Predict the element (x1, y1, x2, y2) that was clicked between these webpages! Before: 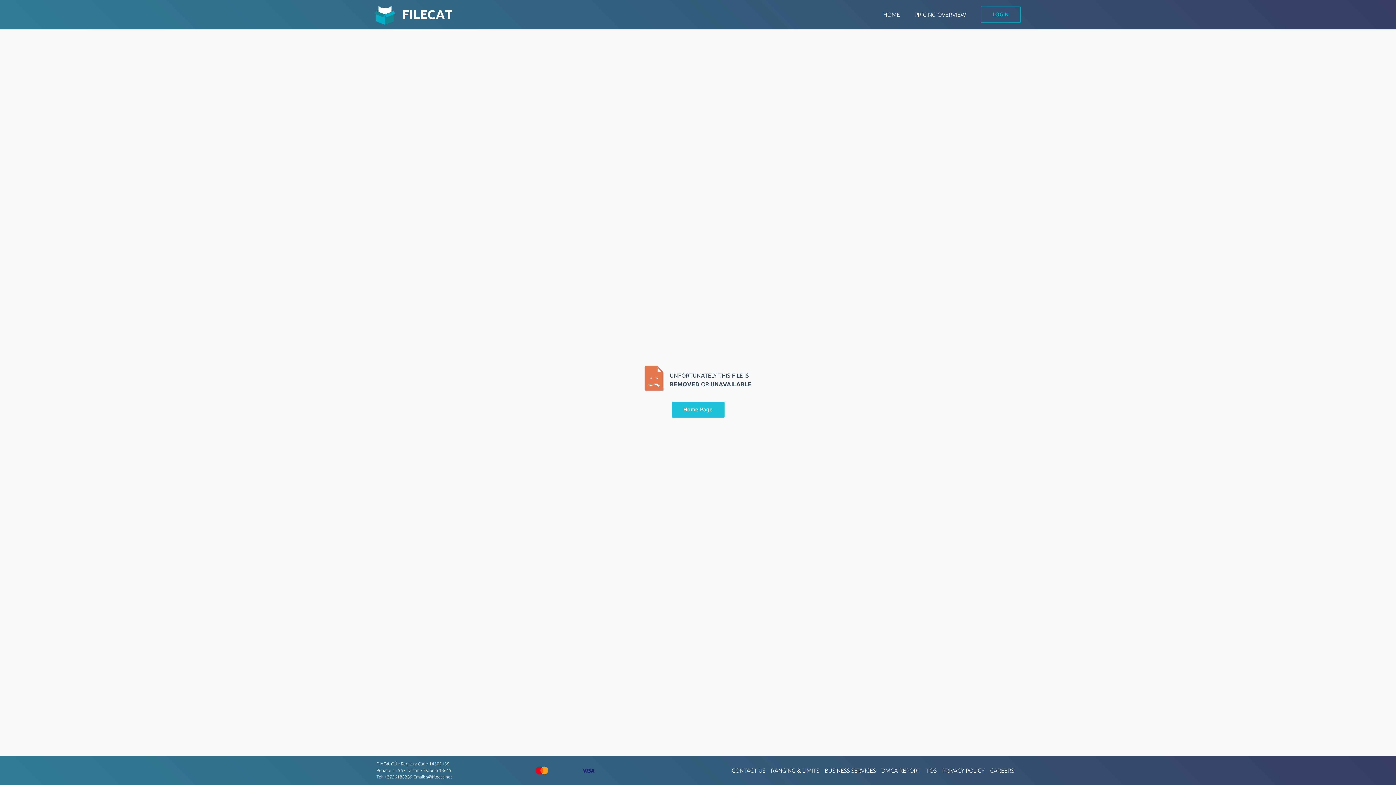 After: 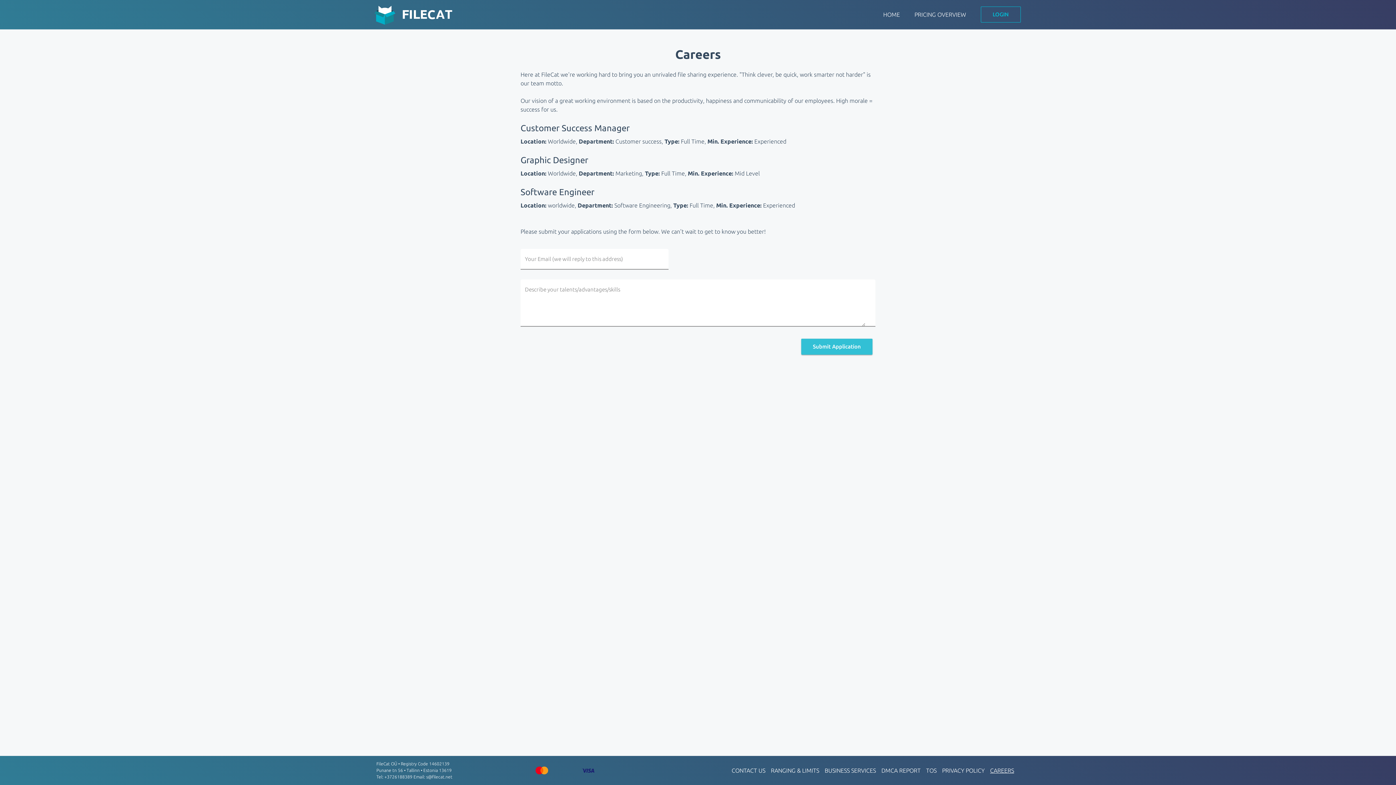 Action: label: CAREERS bbox: (990, 766, 1014, 775)